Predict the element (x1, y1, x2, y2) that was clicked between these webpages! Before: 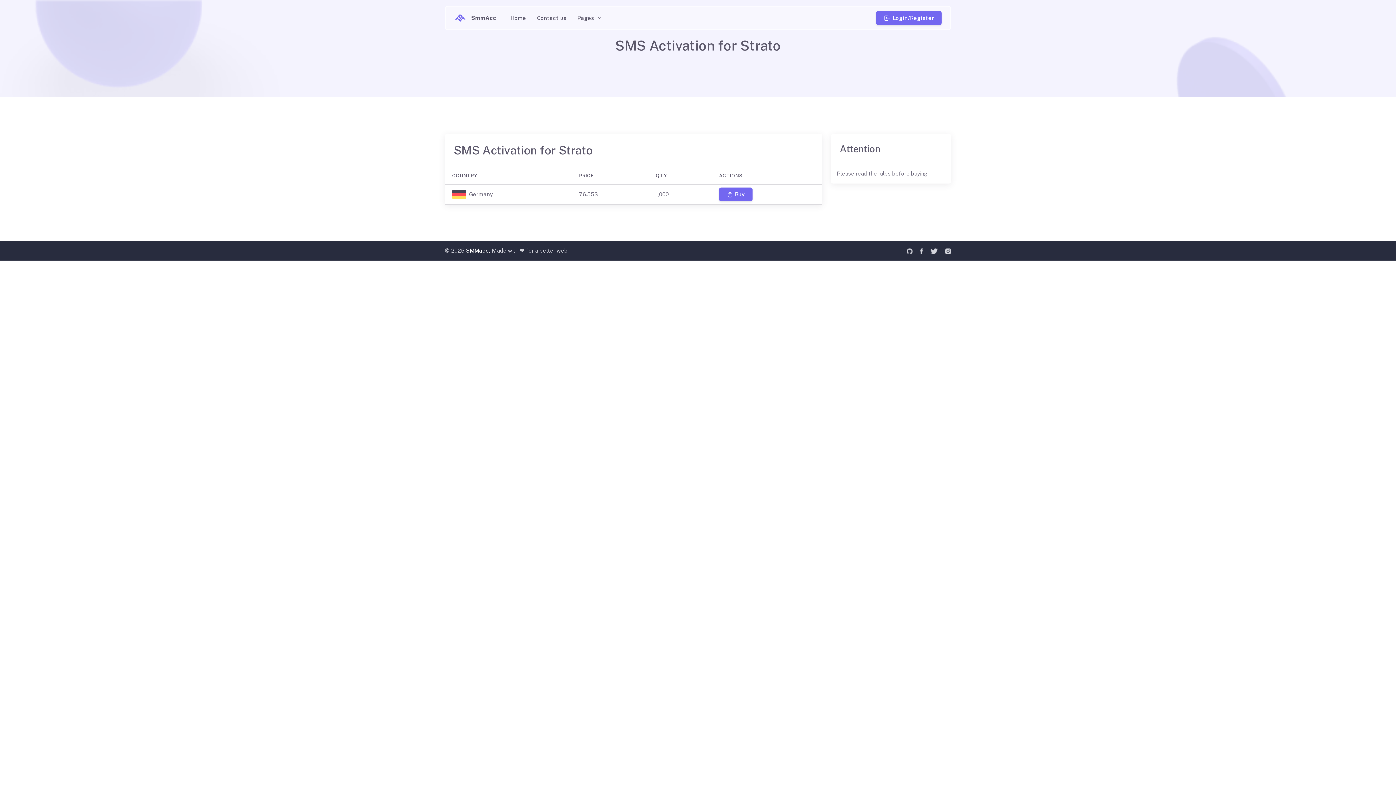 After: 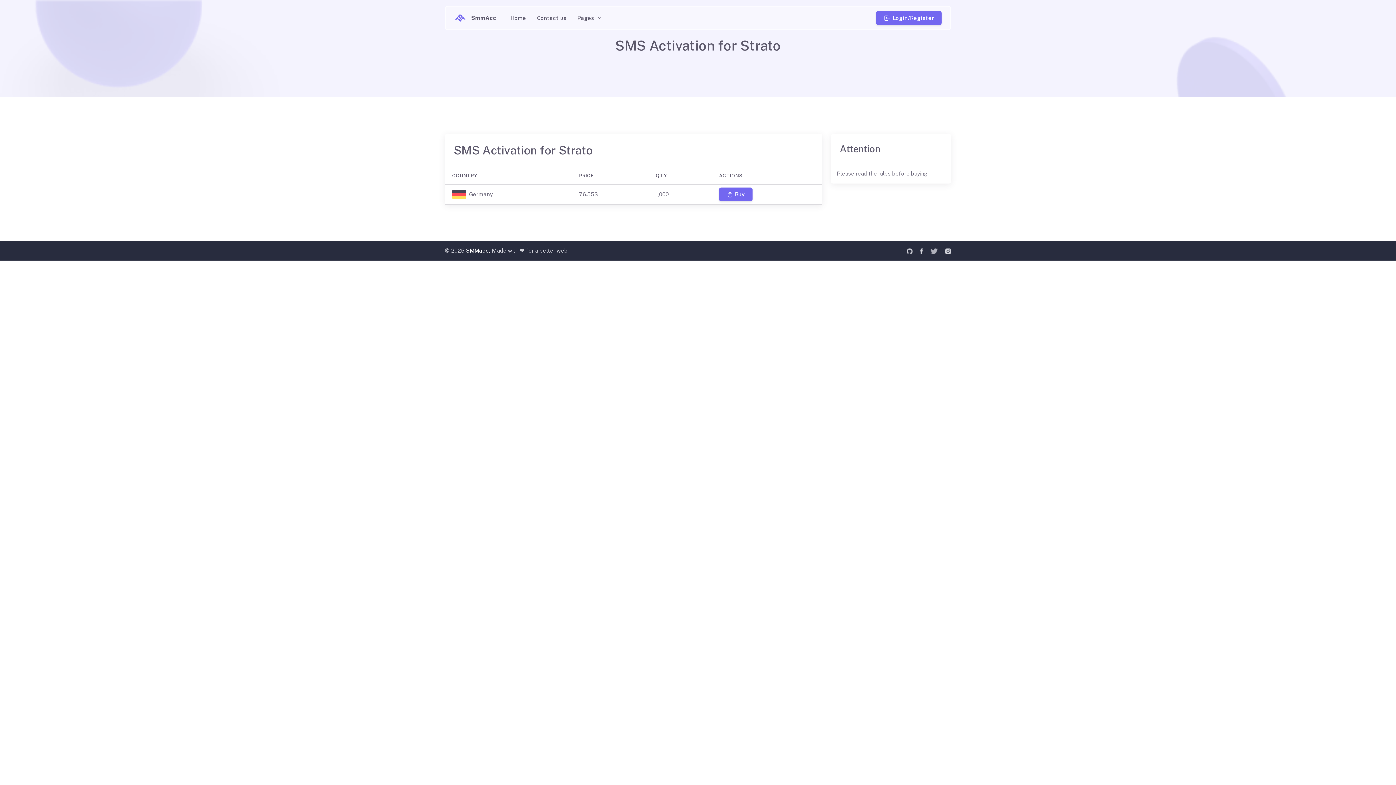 Action: bbox: (930, 246, 938, 254)